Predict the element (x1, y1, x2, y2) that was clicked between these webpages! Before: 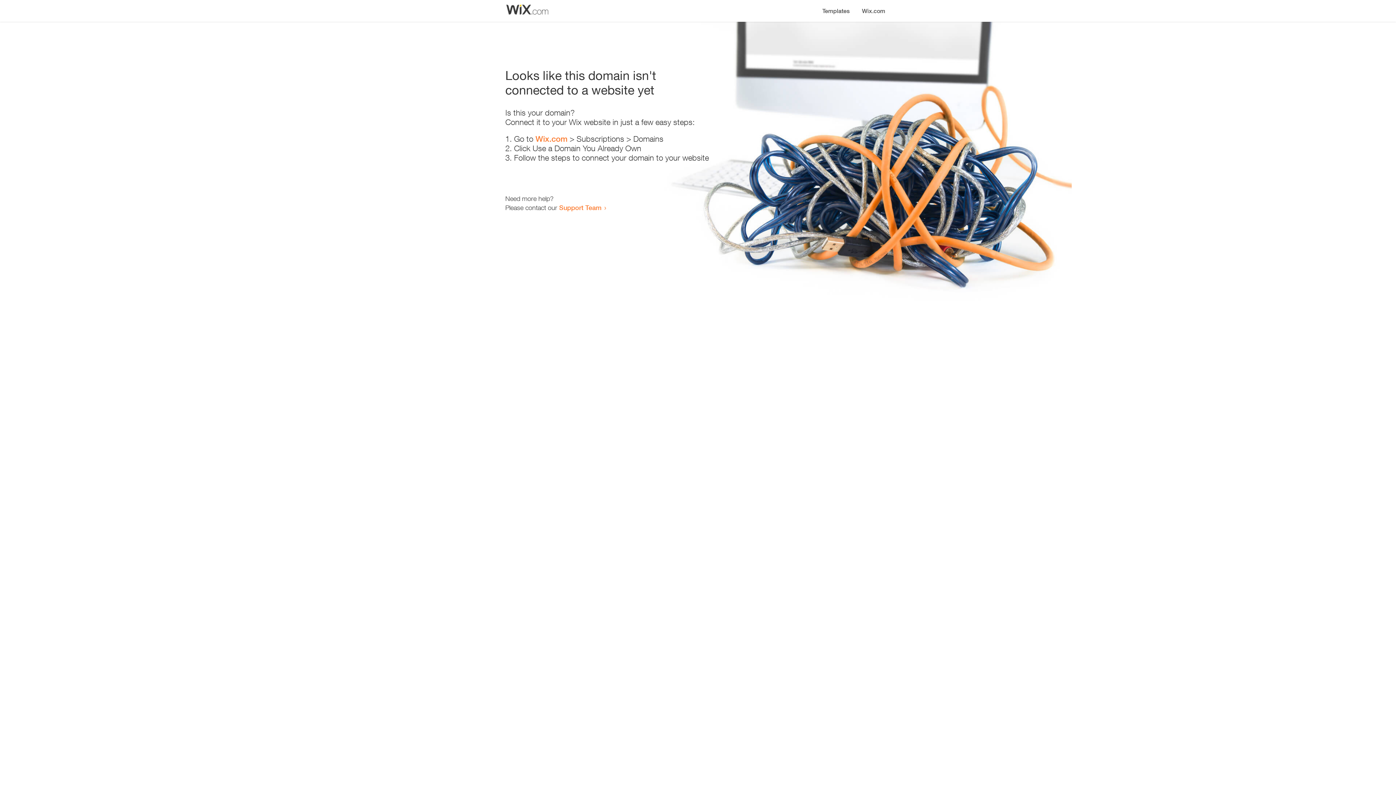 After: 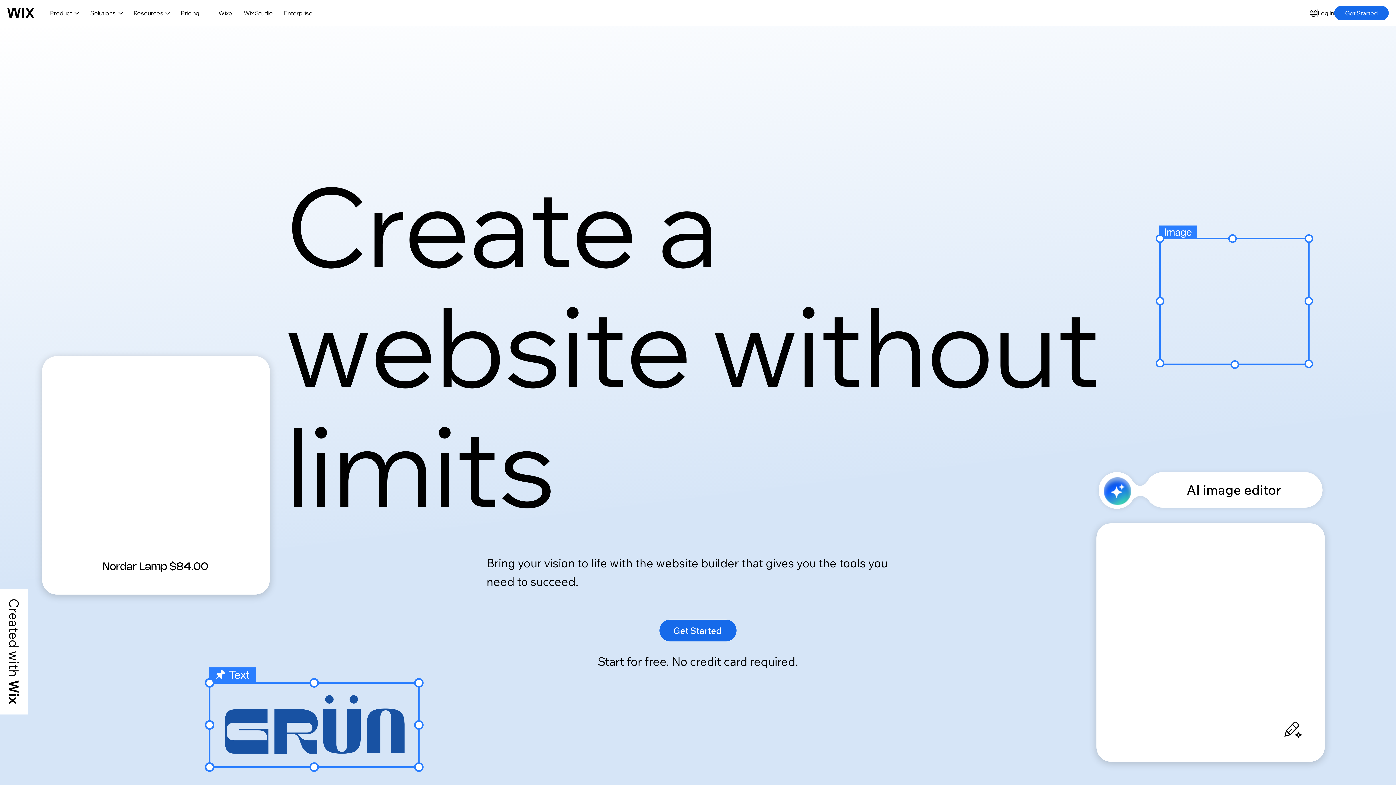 Action: bbox: (856, 0, 890, 14) label: Wix.com